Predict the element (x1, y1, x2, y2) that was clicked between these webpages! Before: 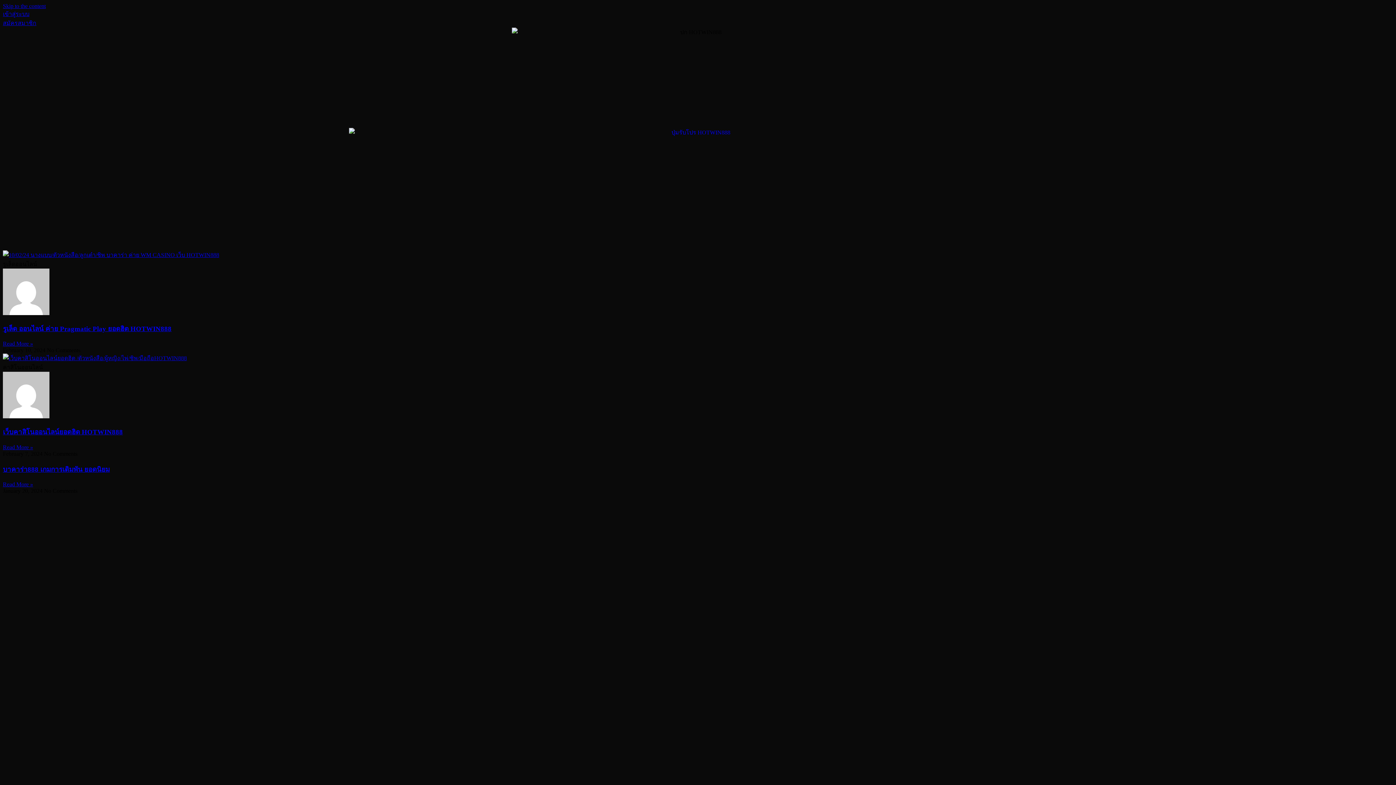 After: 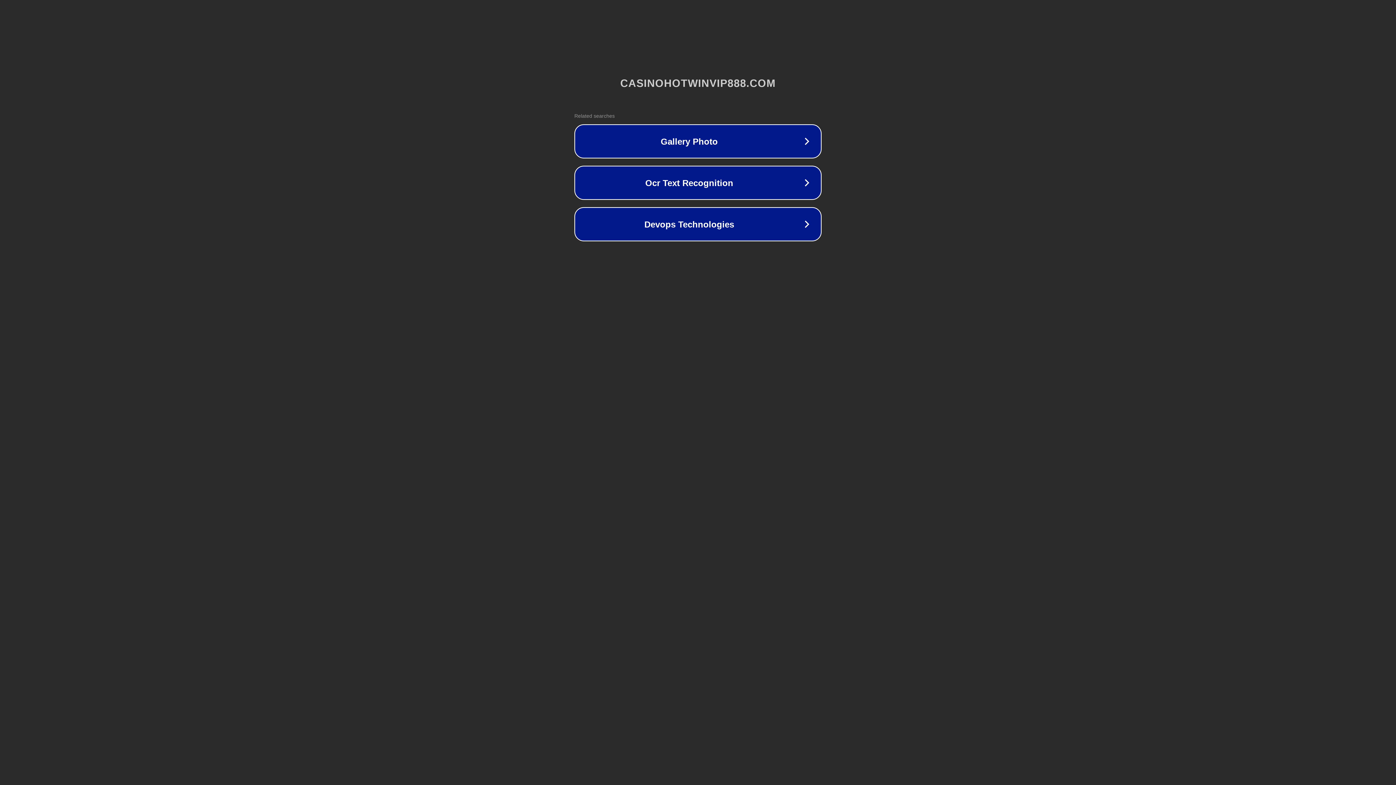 Action: bbox: (2, 481, 33, 487) label: Read more about บาคาร่า888 เกมการเดิมพัน ยอดนิยม